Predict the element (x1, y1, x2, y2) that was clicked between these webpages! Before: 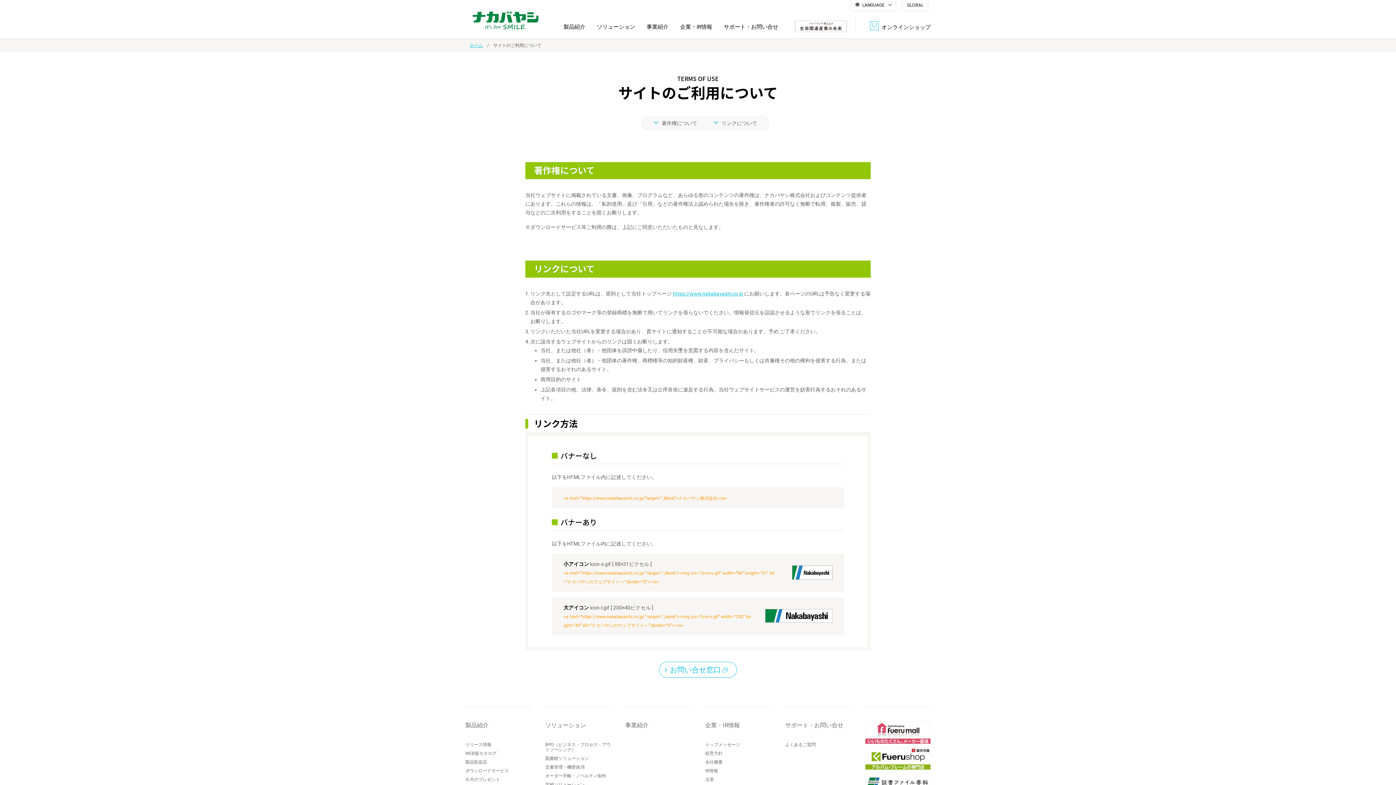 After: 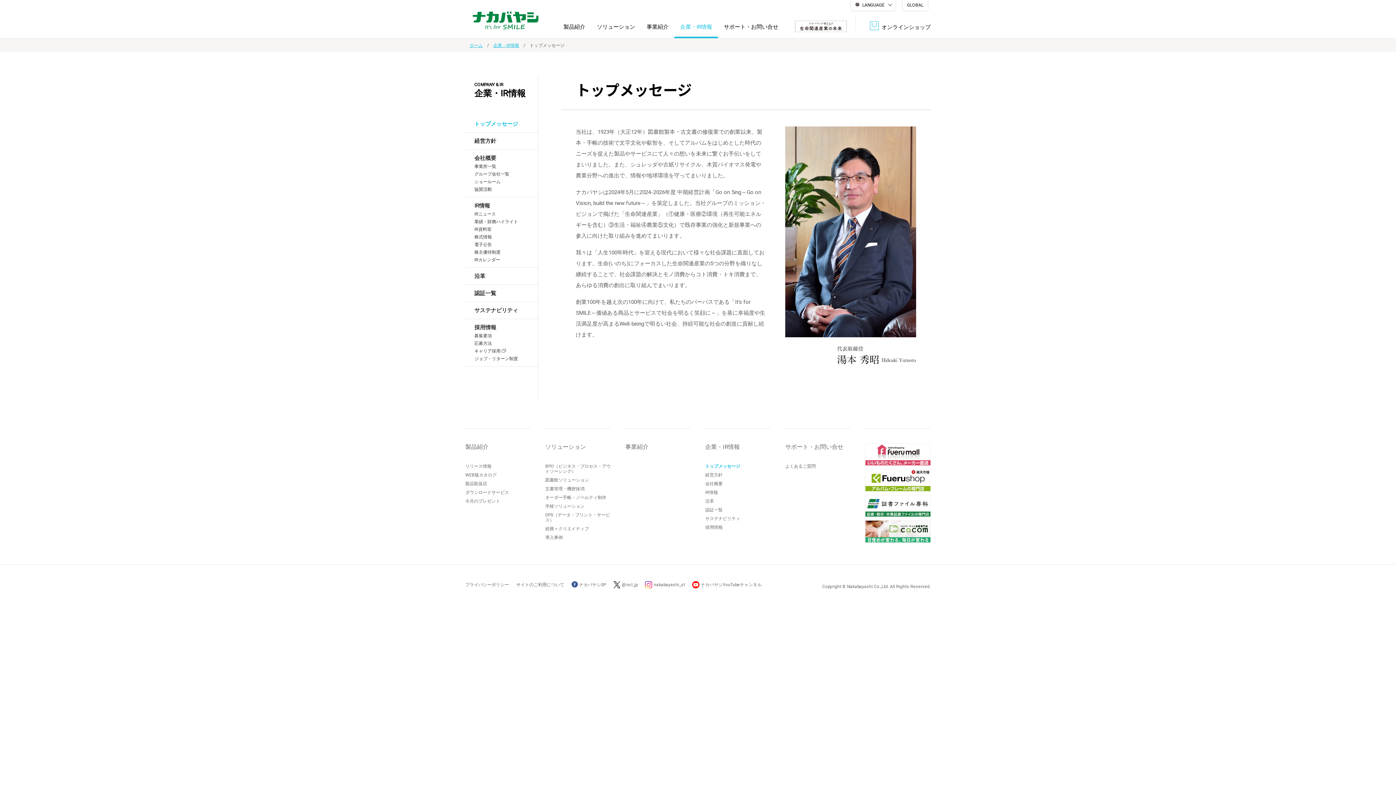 Action: bbox: (705, 742, 740, 747) label: トップメッセージ